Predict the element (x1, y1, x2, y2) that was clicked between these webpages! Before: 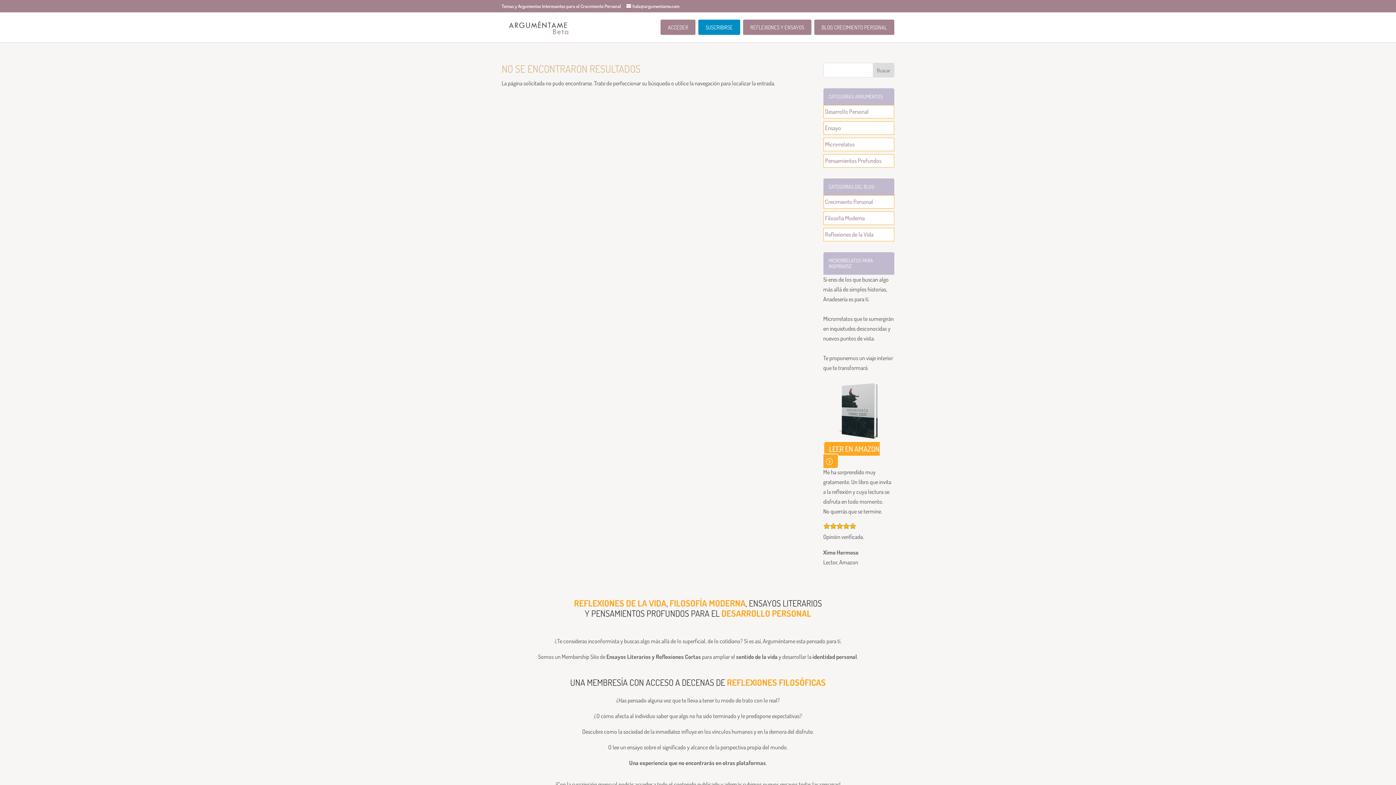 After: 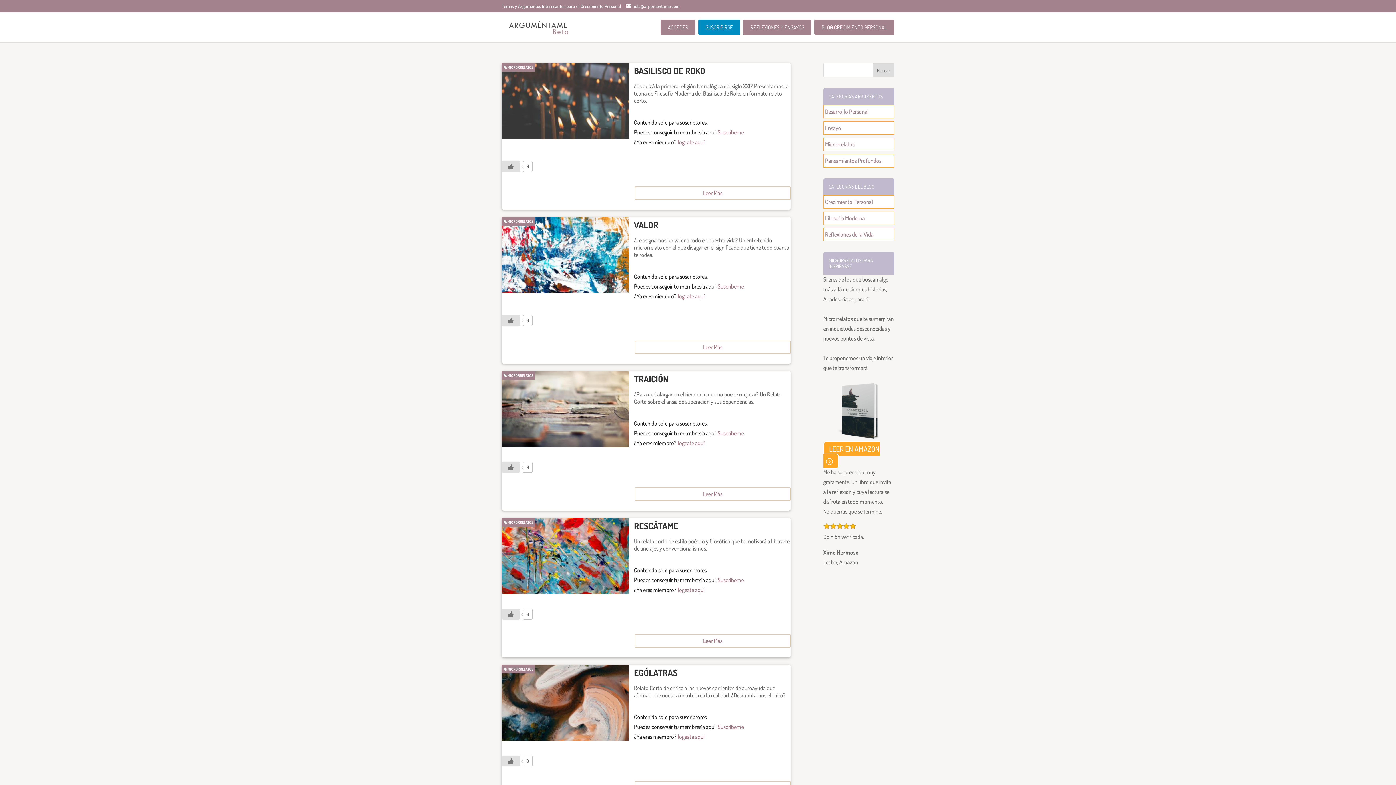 Action: label: Microrrelatos bbox: (825, 140, 854, 148)